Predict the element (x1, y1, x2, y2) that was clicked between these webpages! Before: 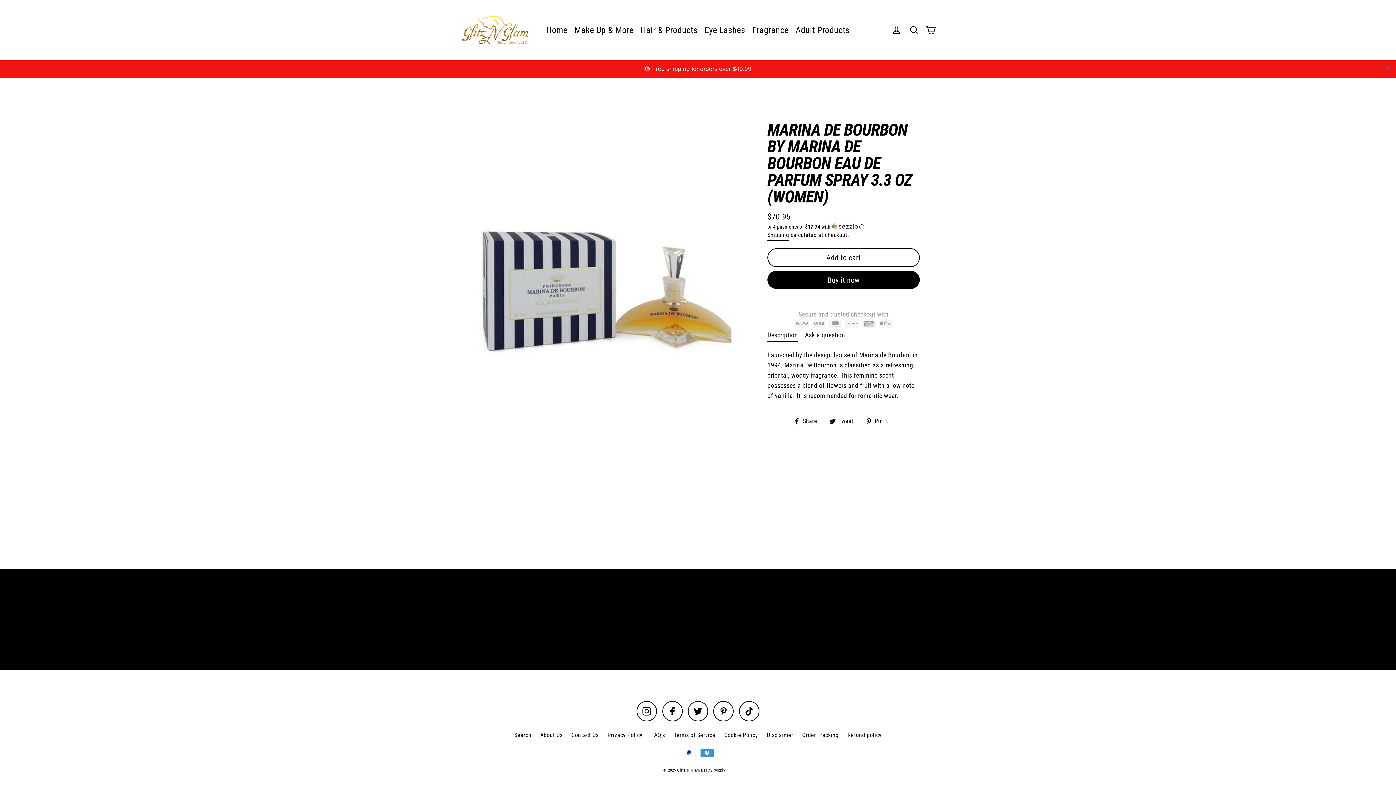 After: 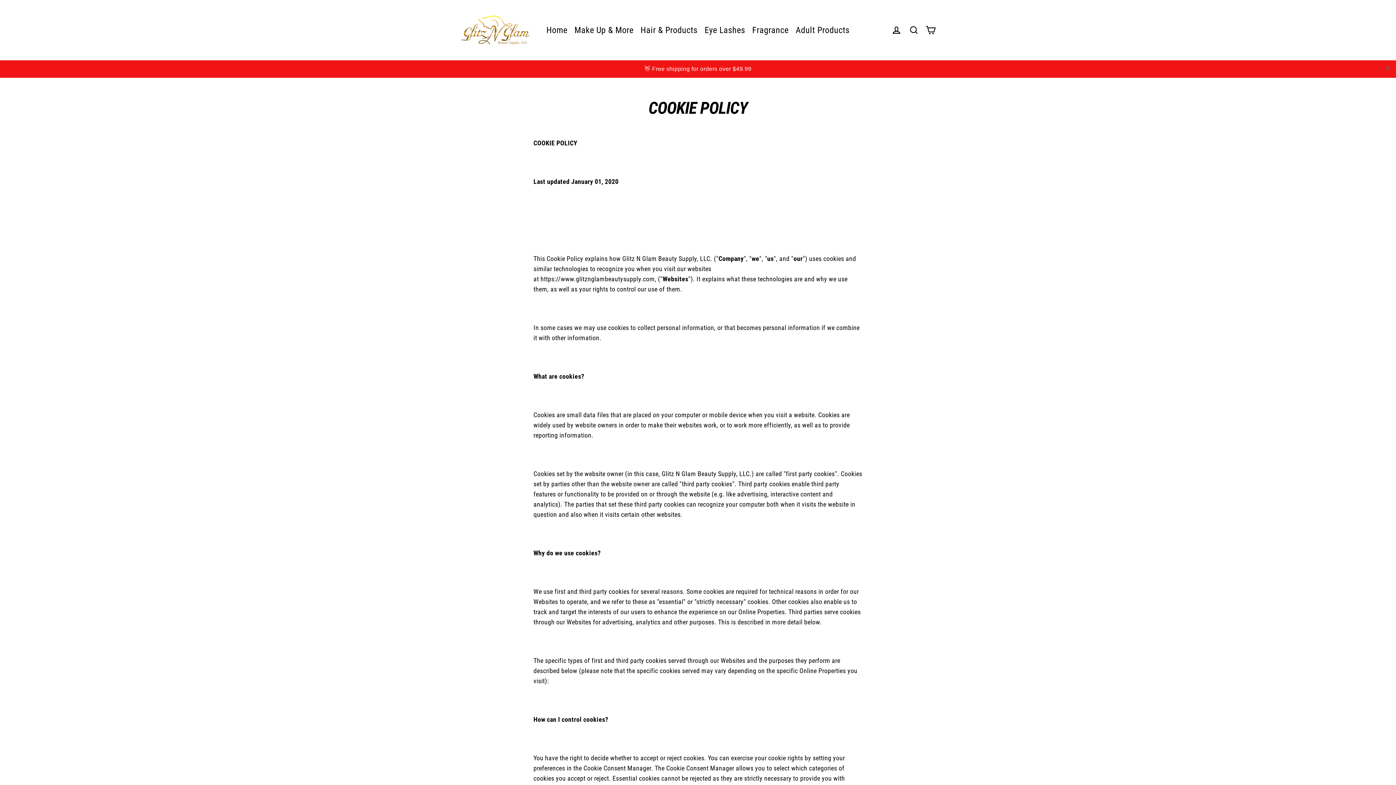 Action: label: Cookie Policy bbox: (720, 686, 761, 699)